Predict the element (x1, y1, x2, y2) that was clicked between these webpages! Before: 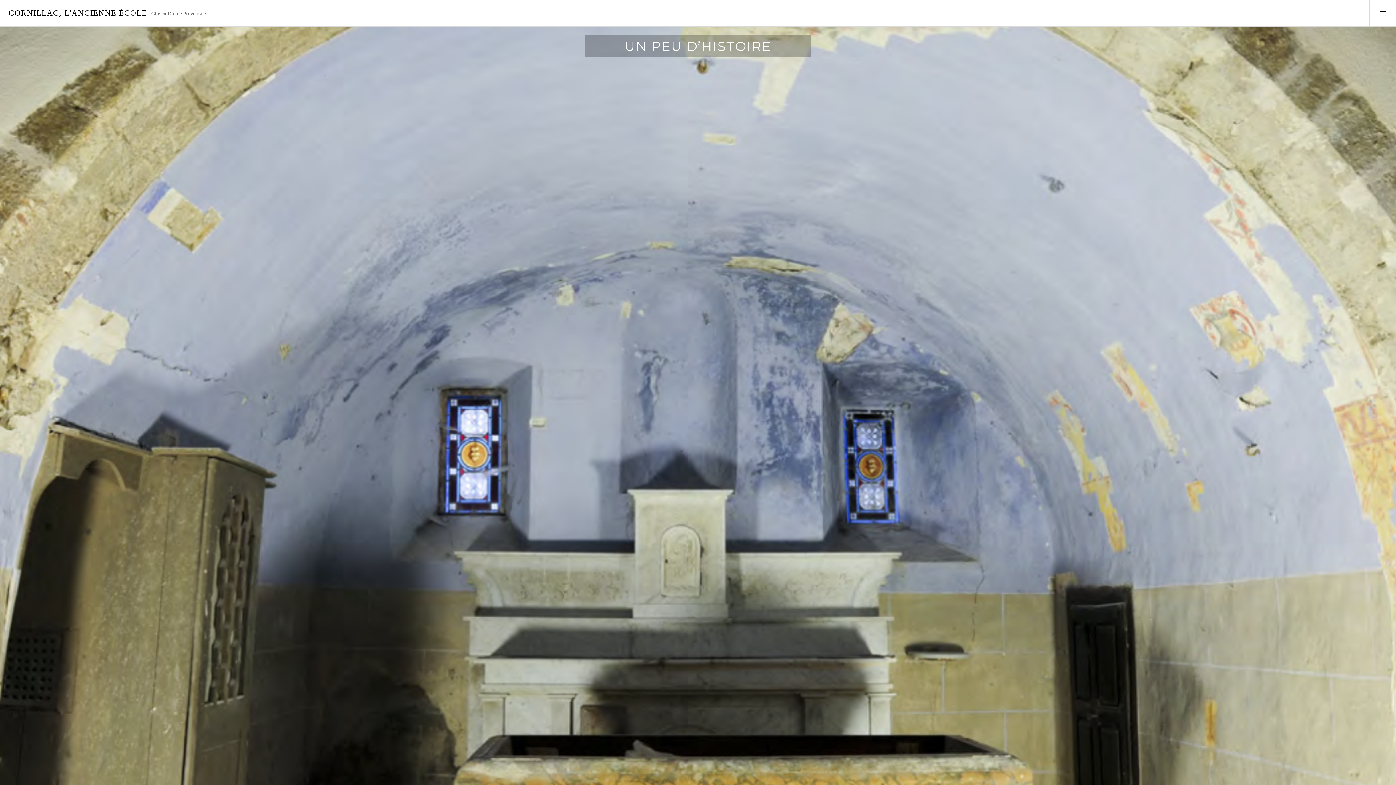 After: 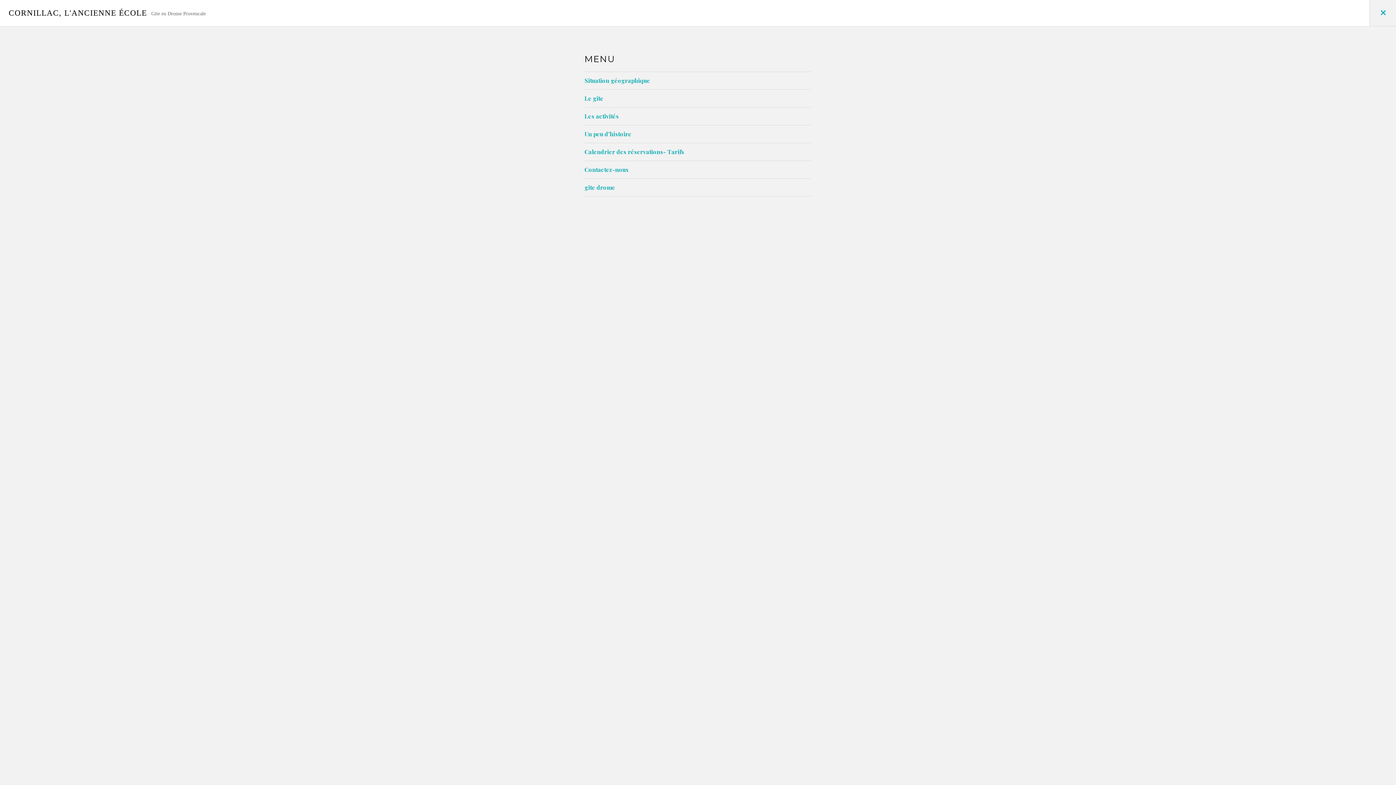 Action: bbox: (1369, 0, 1396, 26) label: Toggle Sidebar